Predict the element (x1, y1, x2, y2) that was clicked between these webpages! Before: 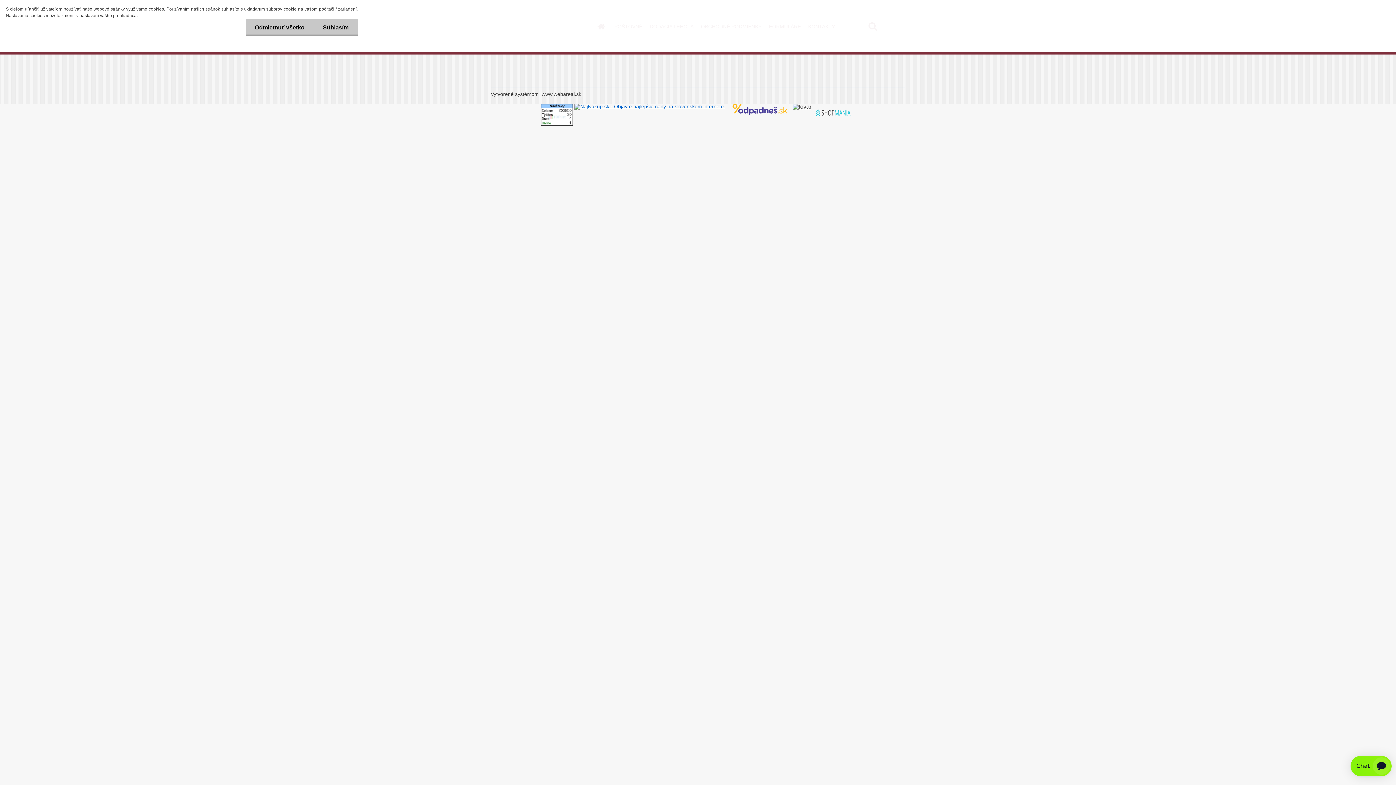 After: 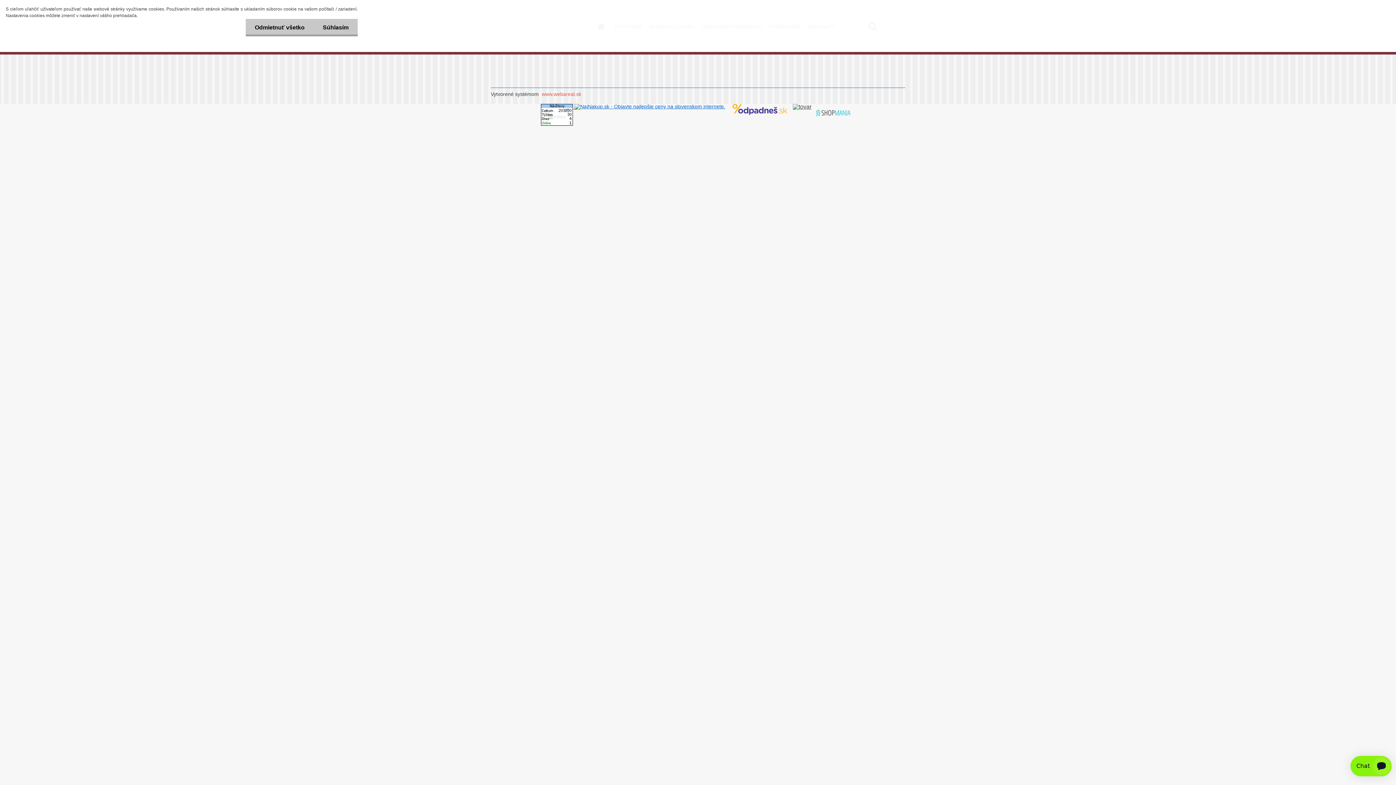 Action: bbox: (540, 91, 581, 97) label: www.webareal.sk